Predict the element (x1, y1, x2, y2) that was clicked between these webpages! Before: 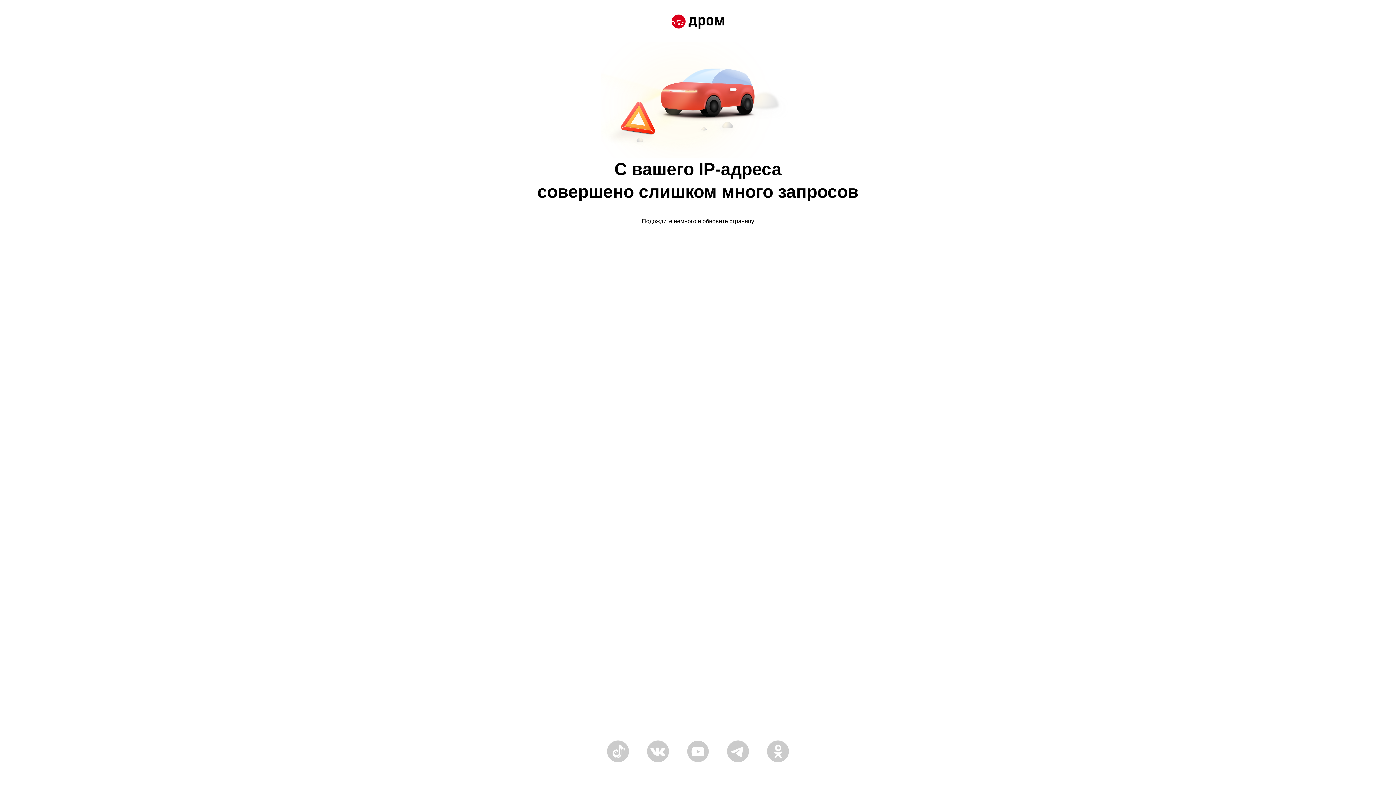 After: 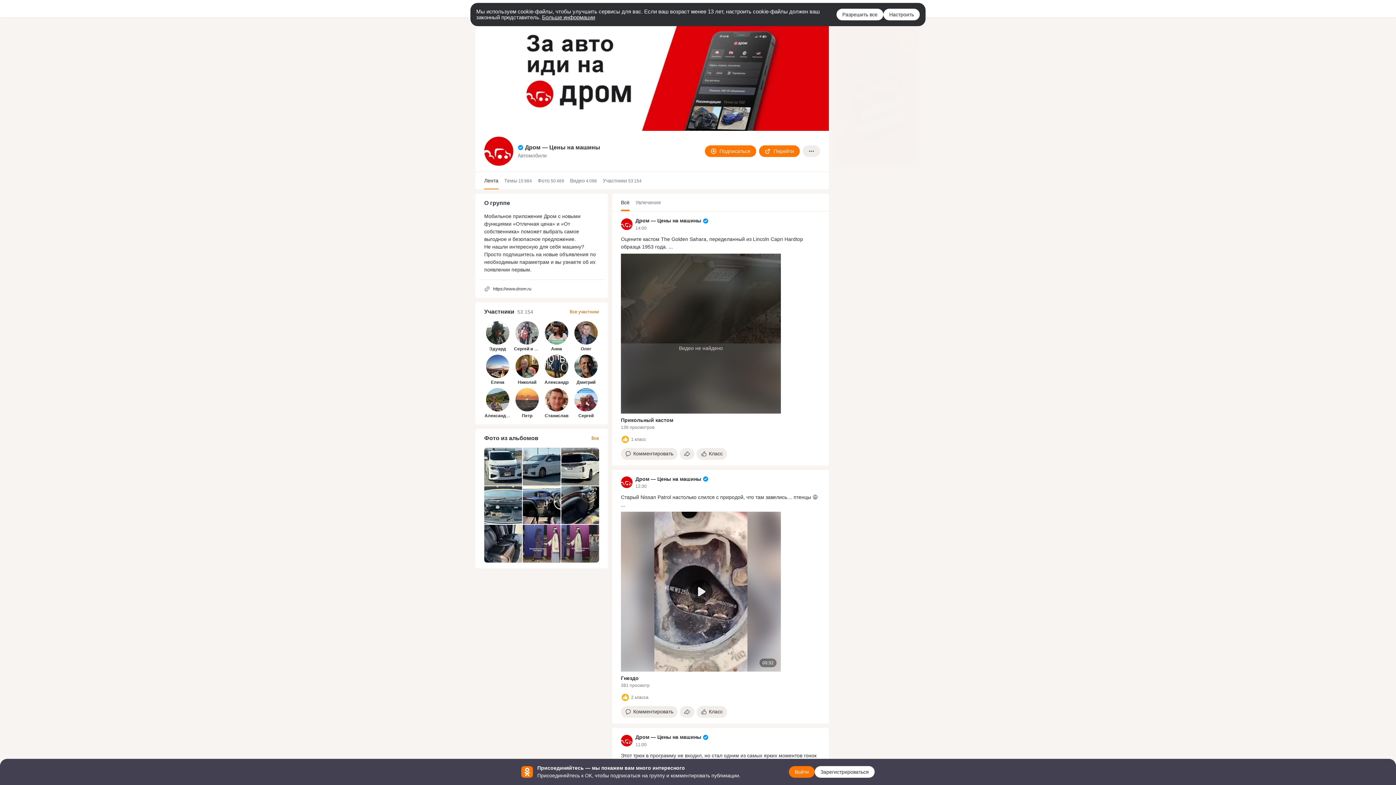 Action: bbox: (767, 758, 789, 764)